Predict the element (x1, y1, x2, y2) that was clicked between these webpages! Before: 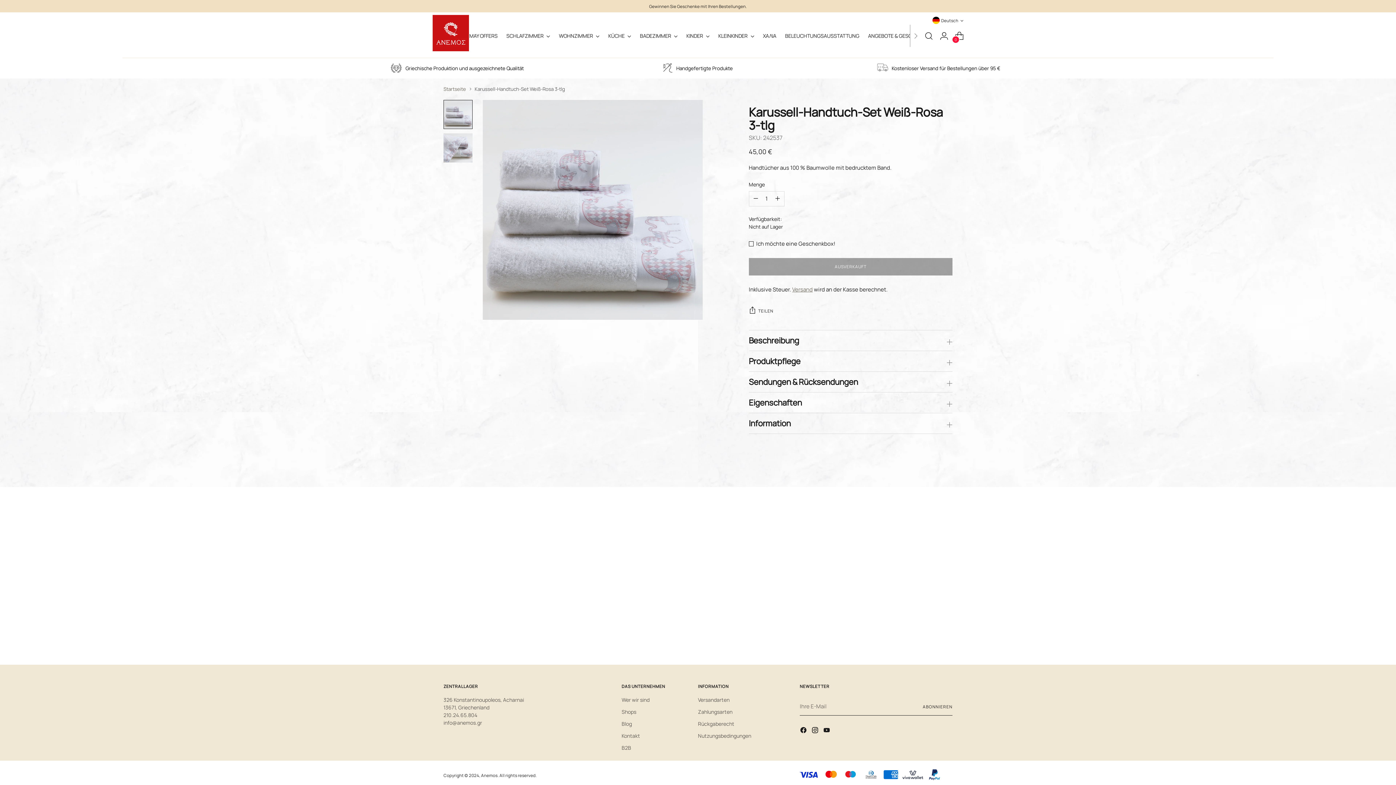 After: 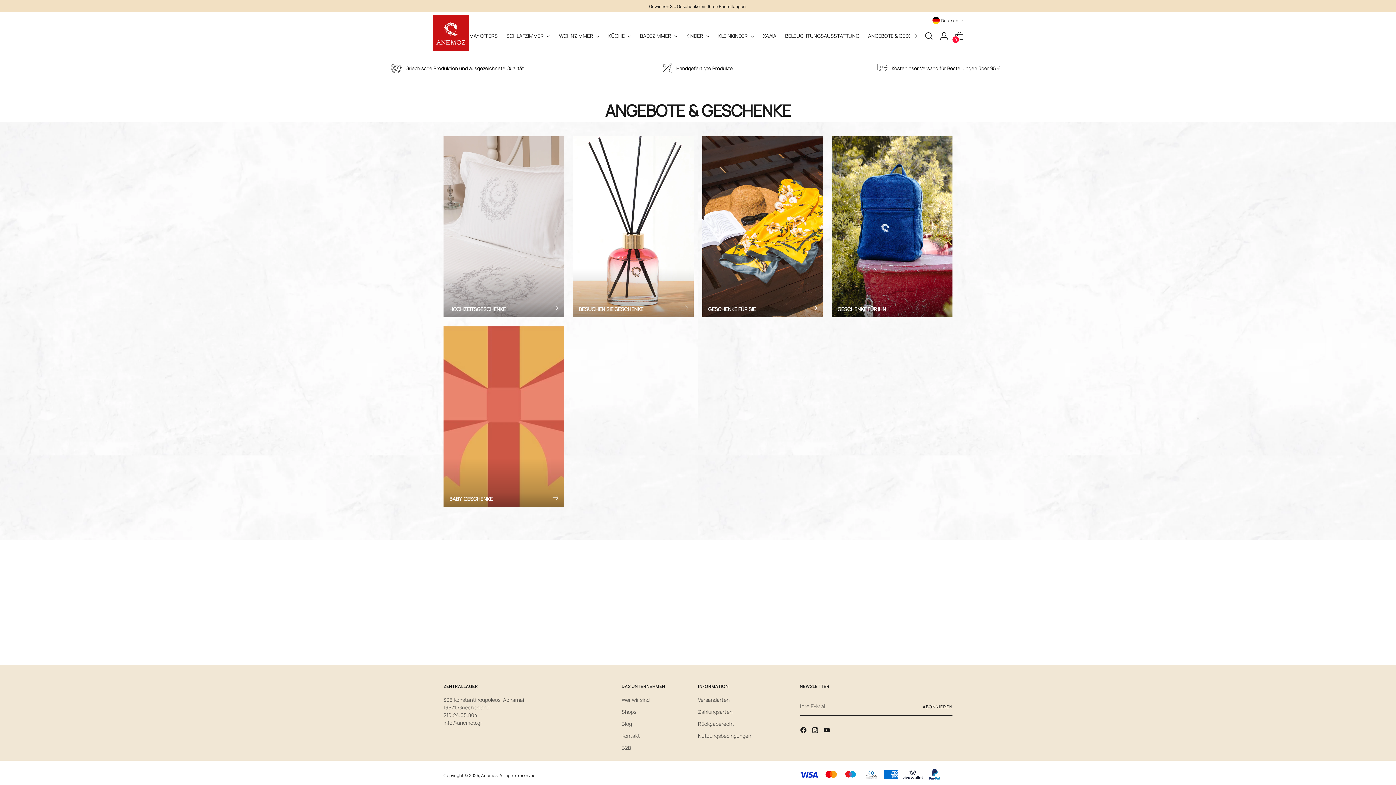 Action: label: ANGEBOTE & GESCHENKE bbox: (868, 27, 934, 43)